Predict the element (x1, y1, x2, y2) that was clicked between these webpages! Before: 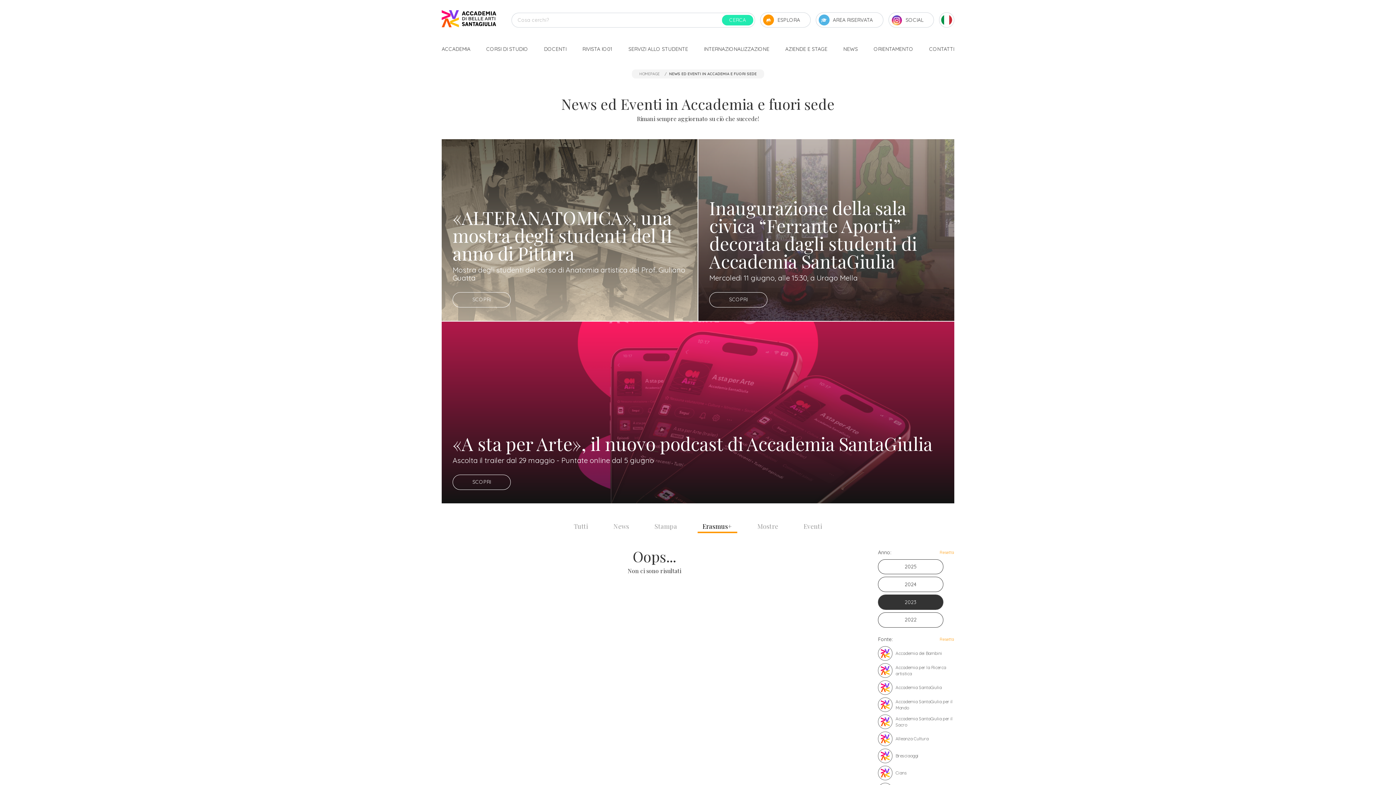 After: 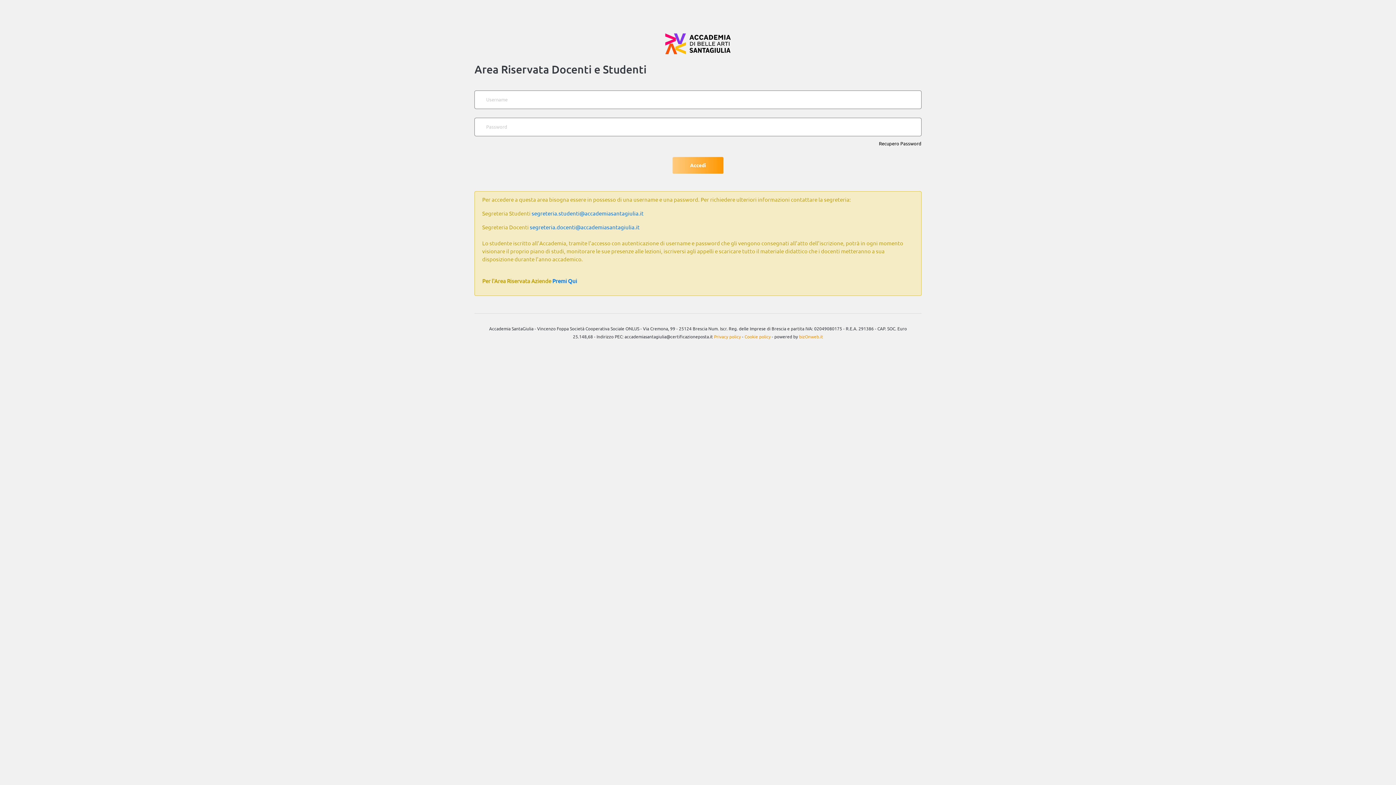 Action: bbox: (815, 12, 883, 27) label: AREA RISERVATA